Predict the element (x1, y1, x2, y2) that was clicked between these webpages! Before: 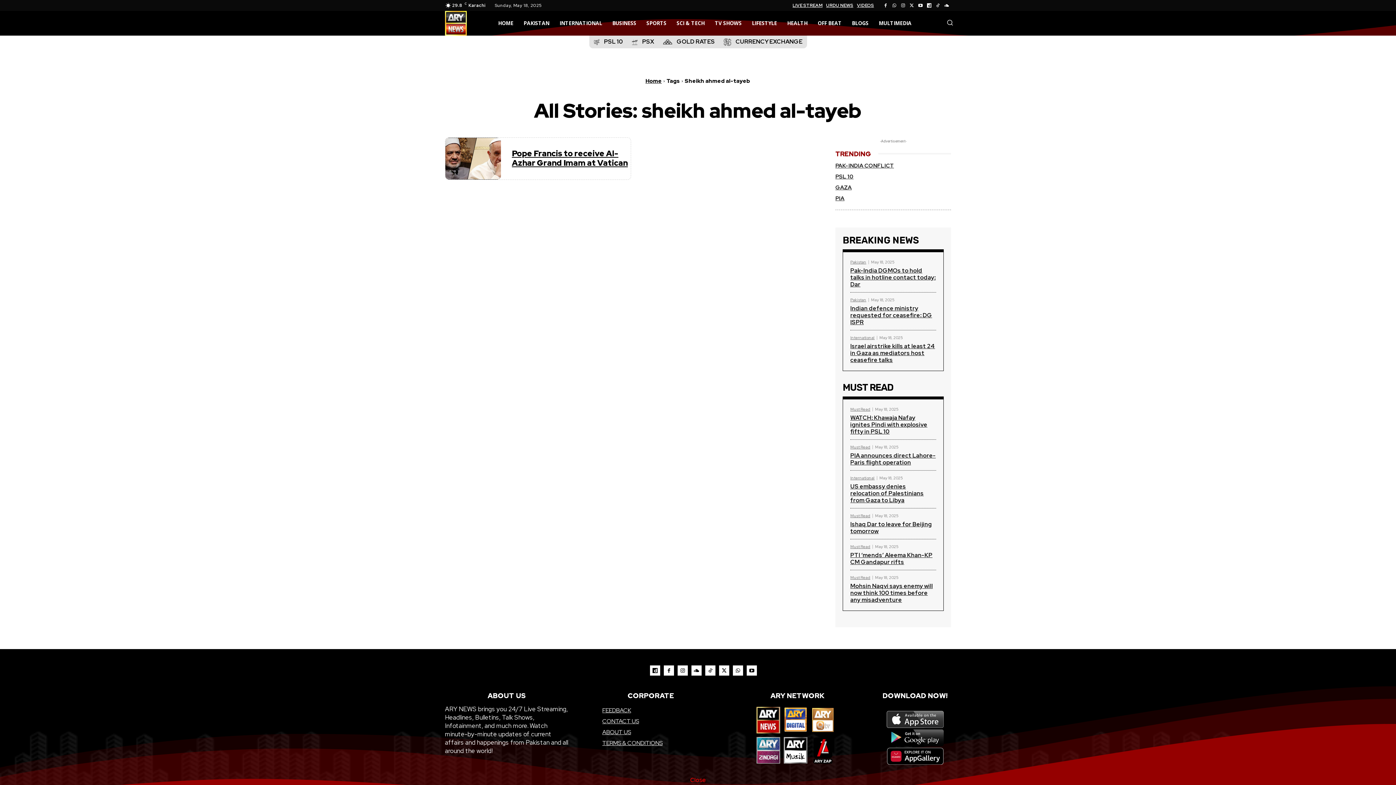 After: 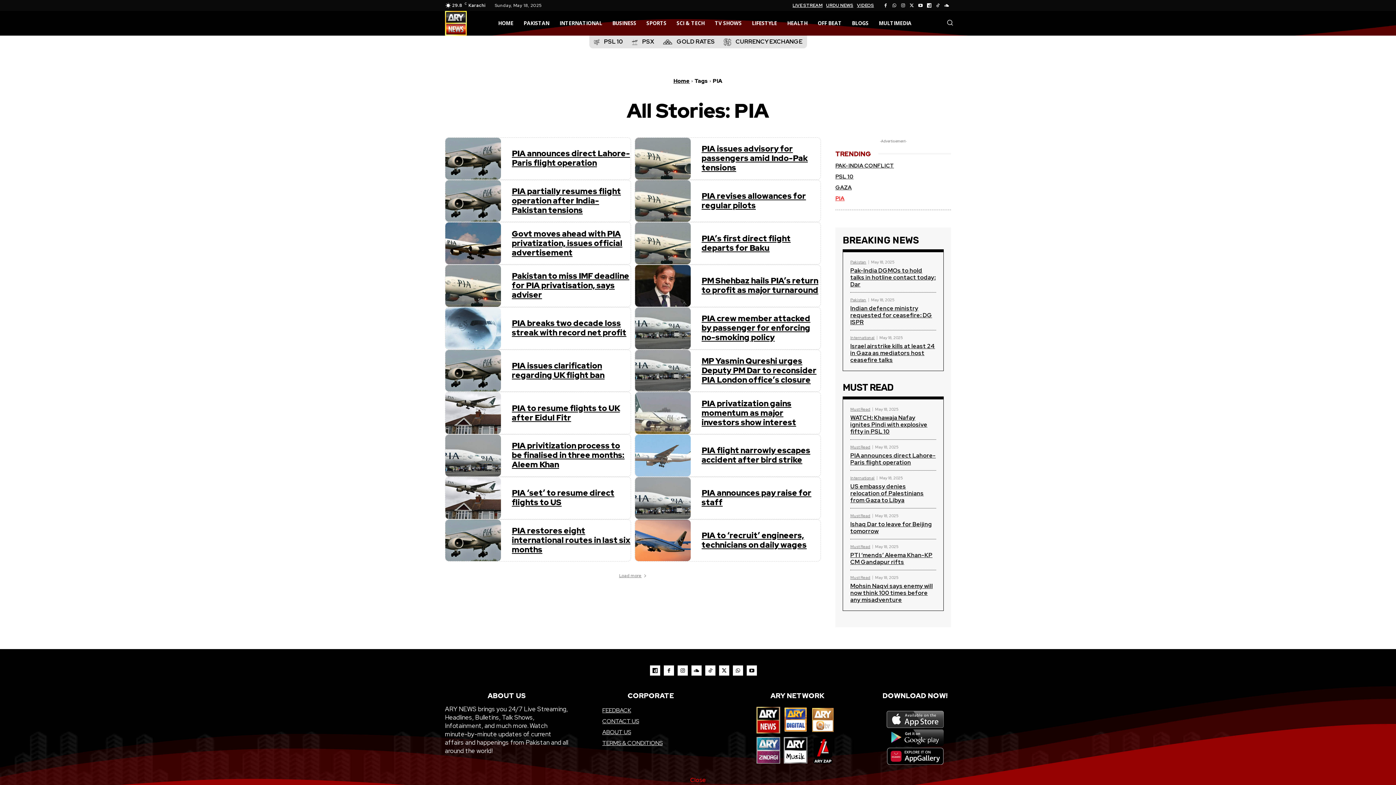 Action: bbox: (835, 193, 951, 203) label: PIA